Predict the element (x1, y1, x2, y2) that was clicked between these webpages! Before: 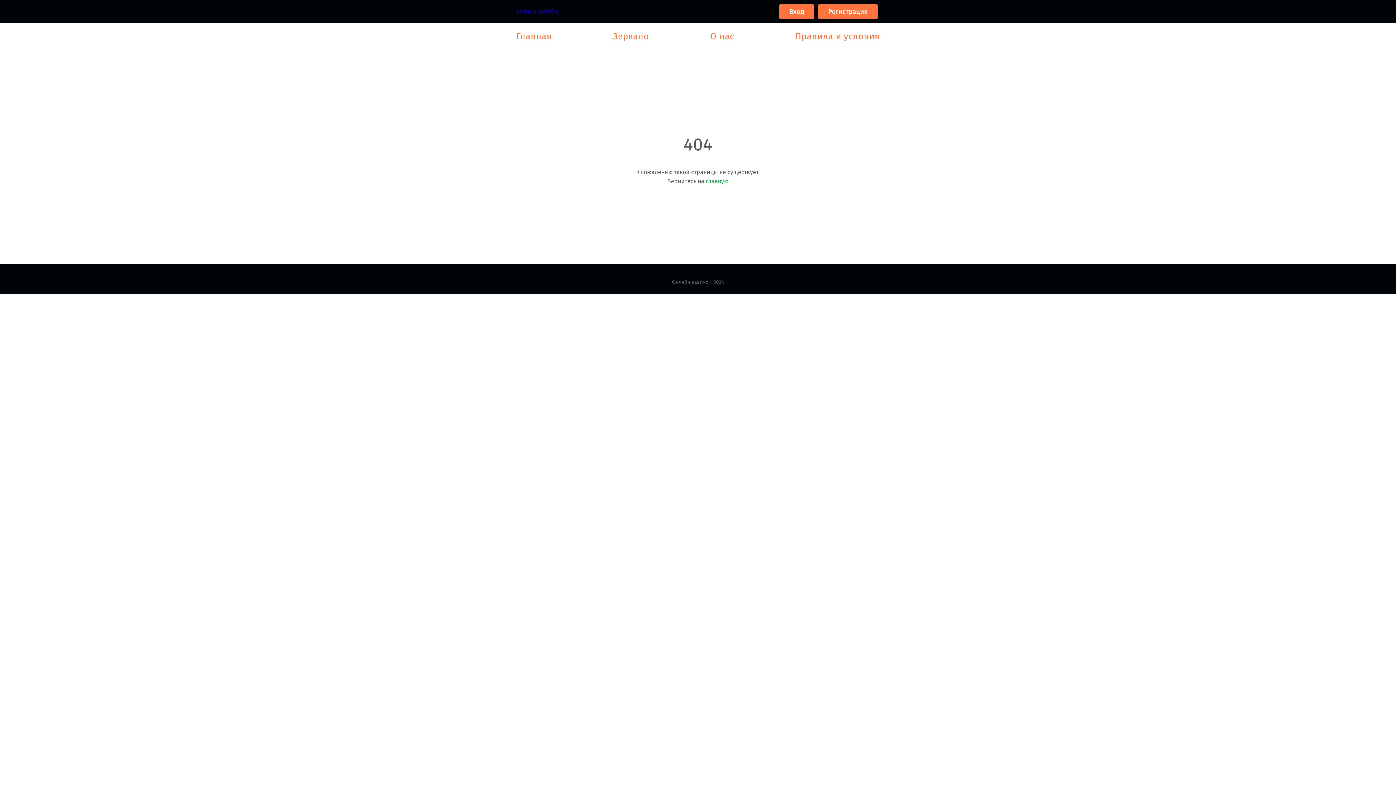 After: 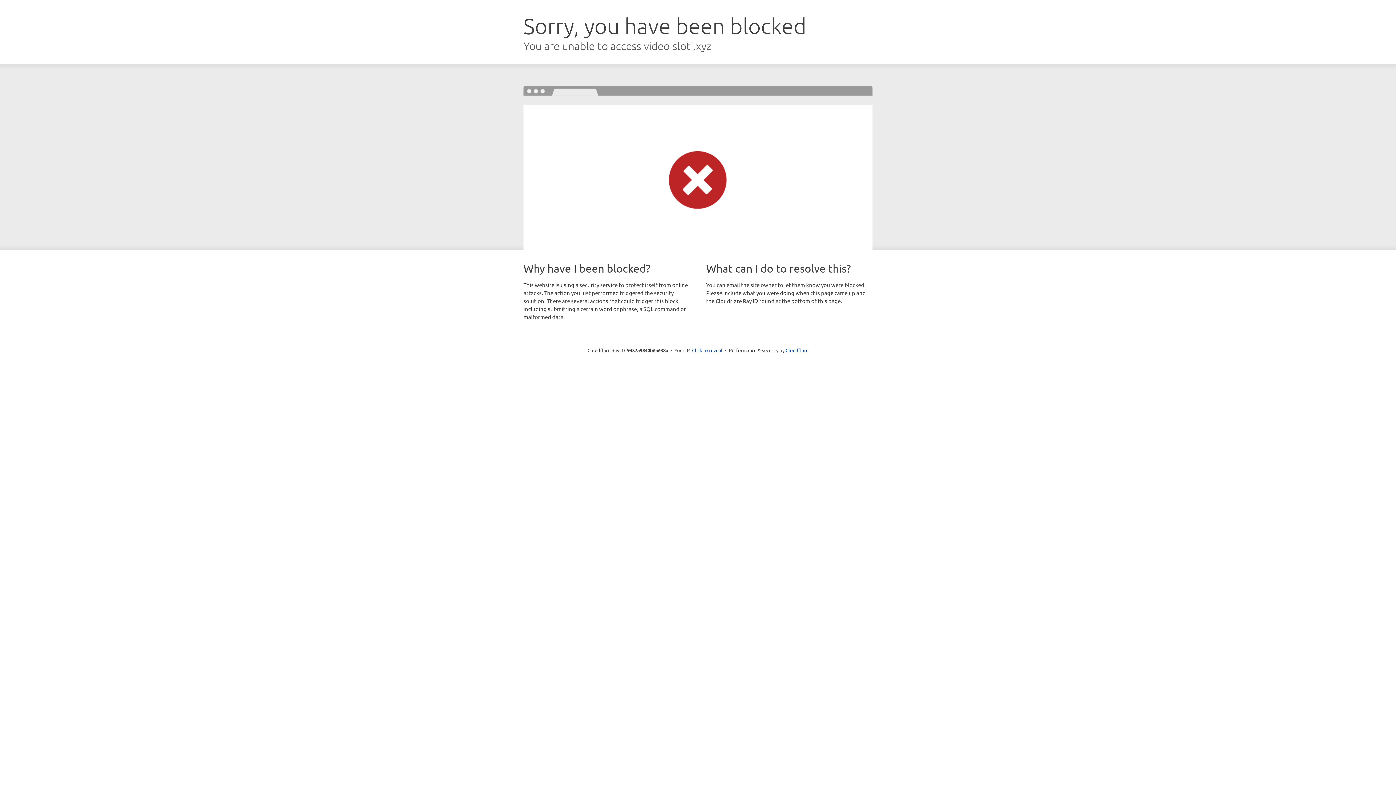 Action: label: Зеркало bbox: (613, 31, 649, 41)